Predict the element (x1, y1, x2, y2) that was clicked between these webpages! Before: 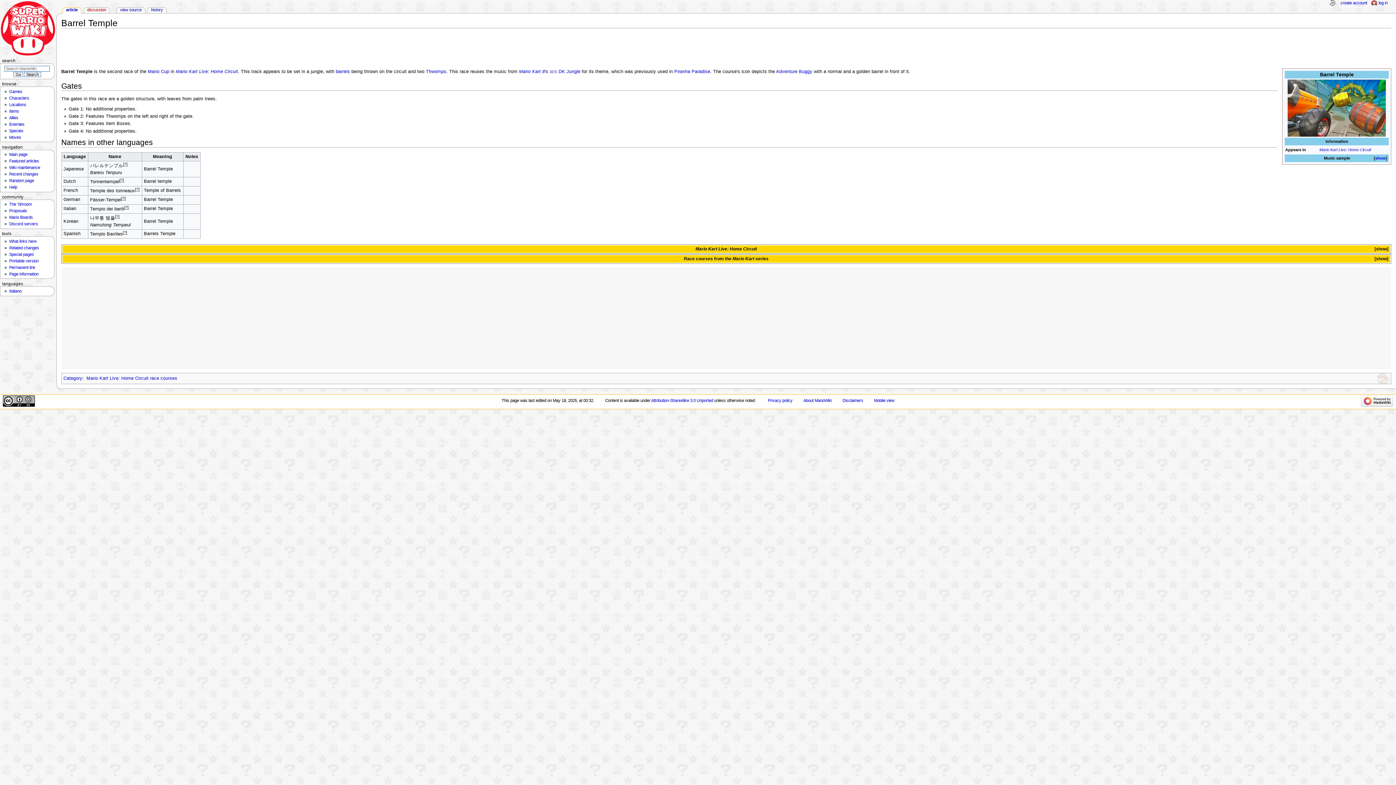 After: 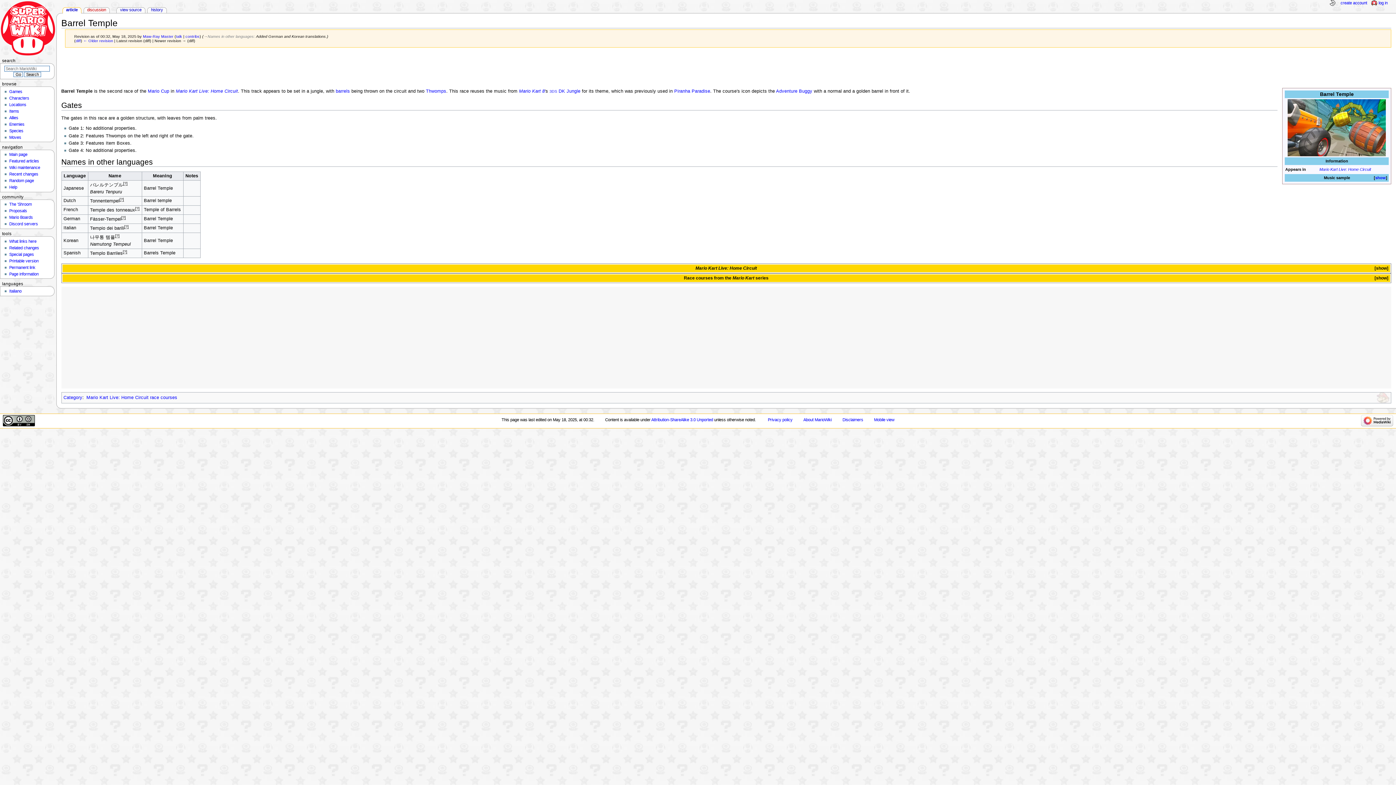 Action: label: Permanent link bbox: (9, 265, 35, 269)